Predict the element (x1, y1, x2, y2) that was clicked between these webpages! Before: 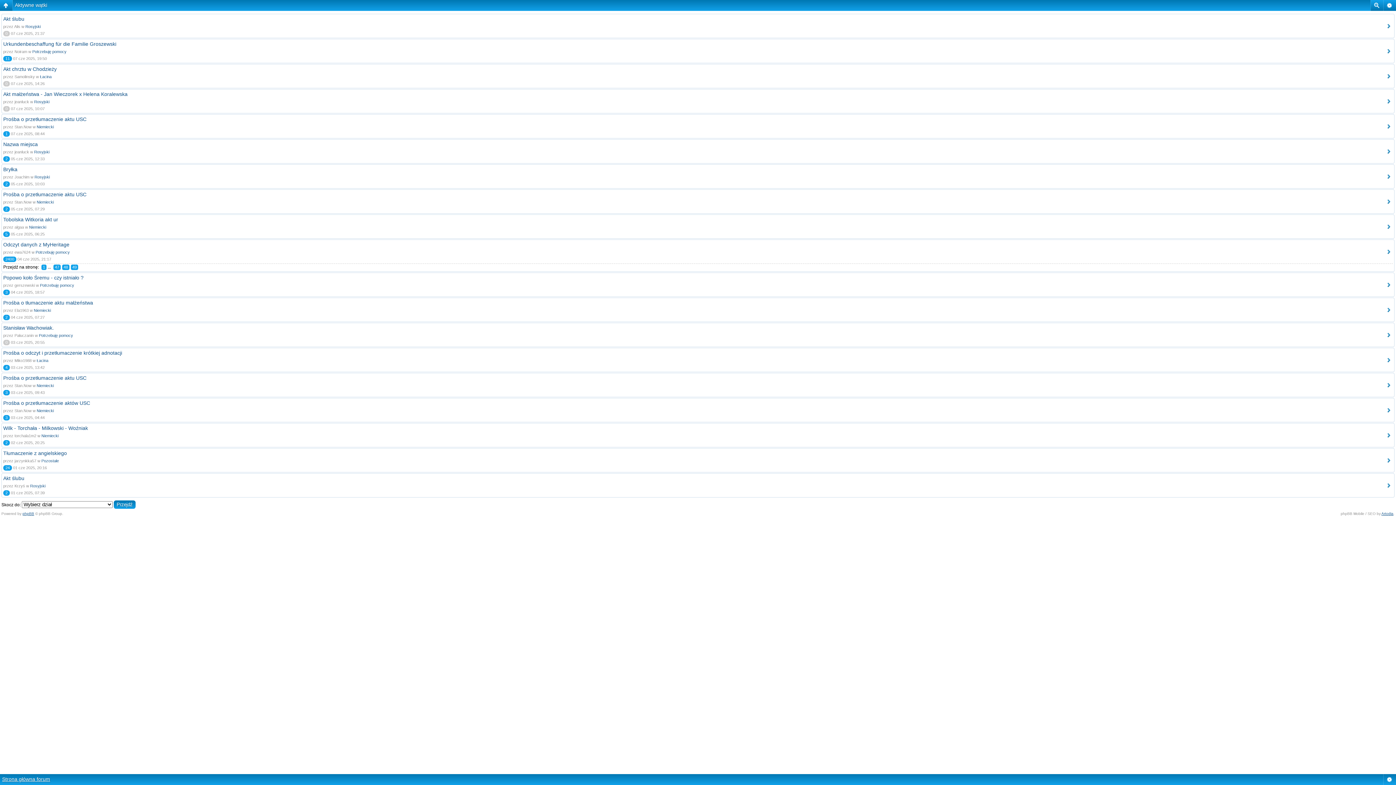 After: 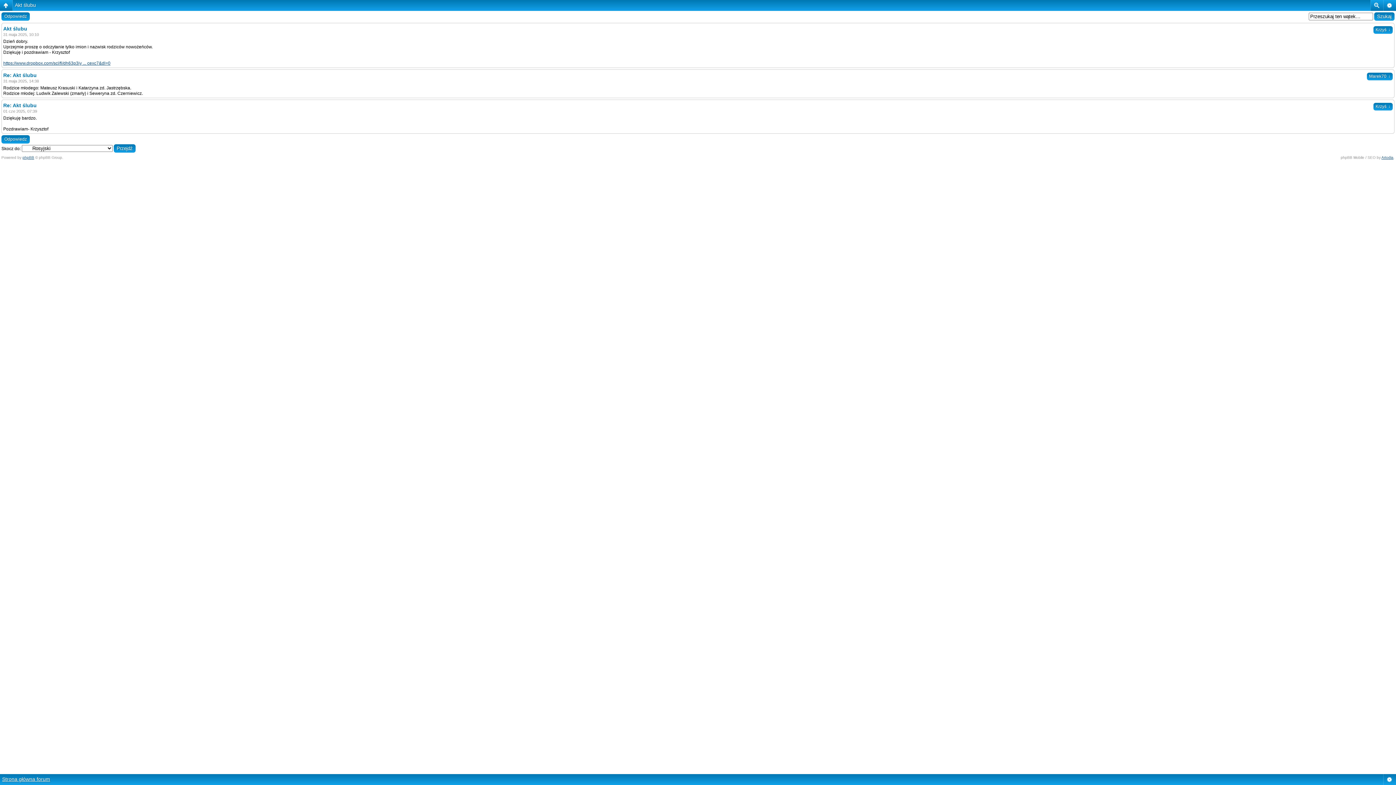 Action: bbox: (30, 484, 45, 488) label: Rosyjski